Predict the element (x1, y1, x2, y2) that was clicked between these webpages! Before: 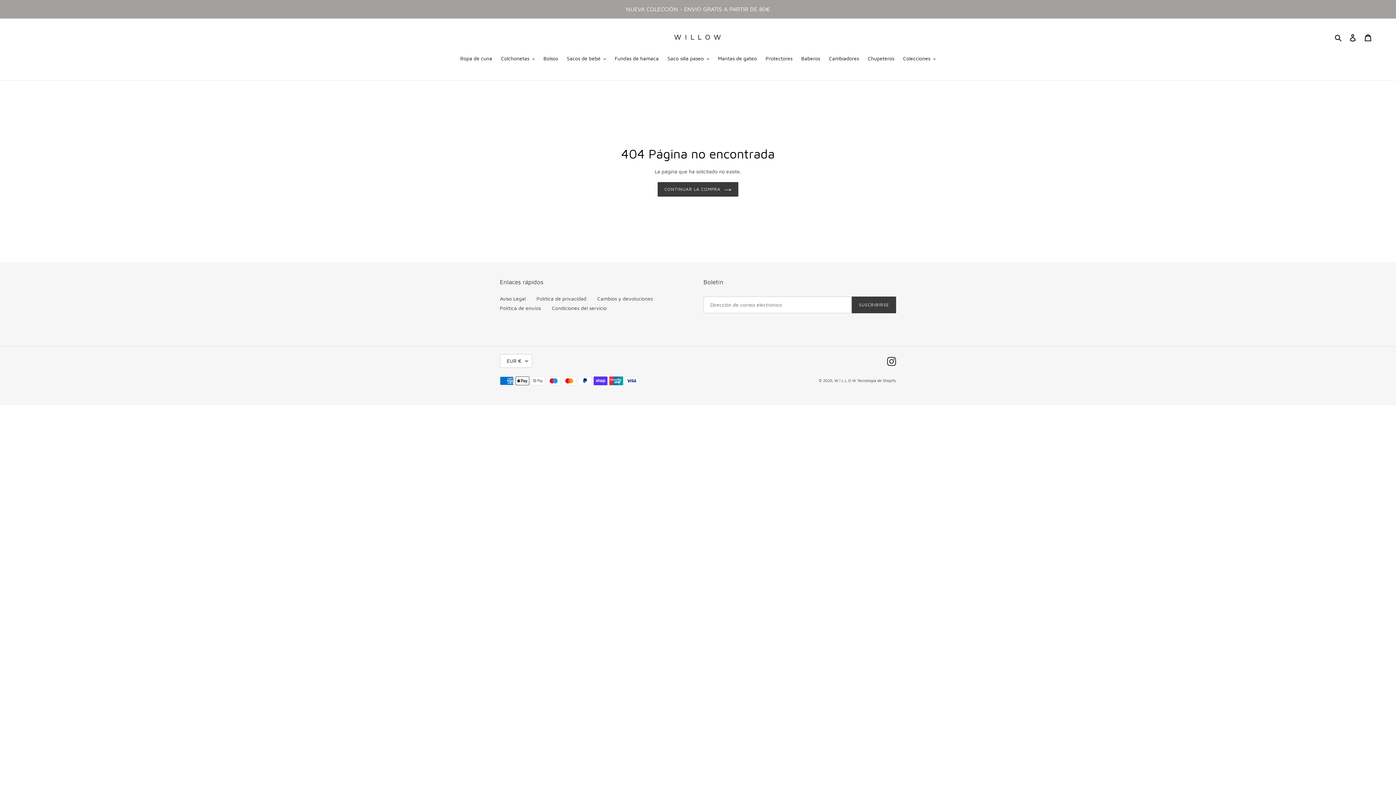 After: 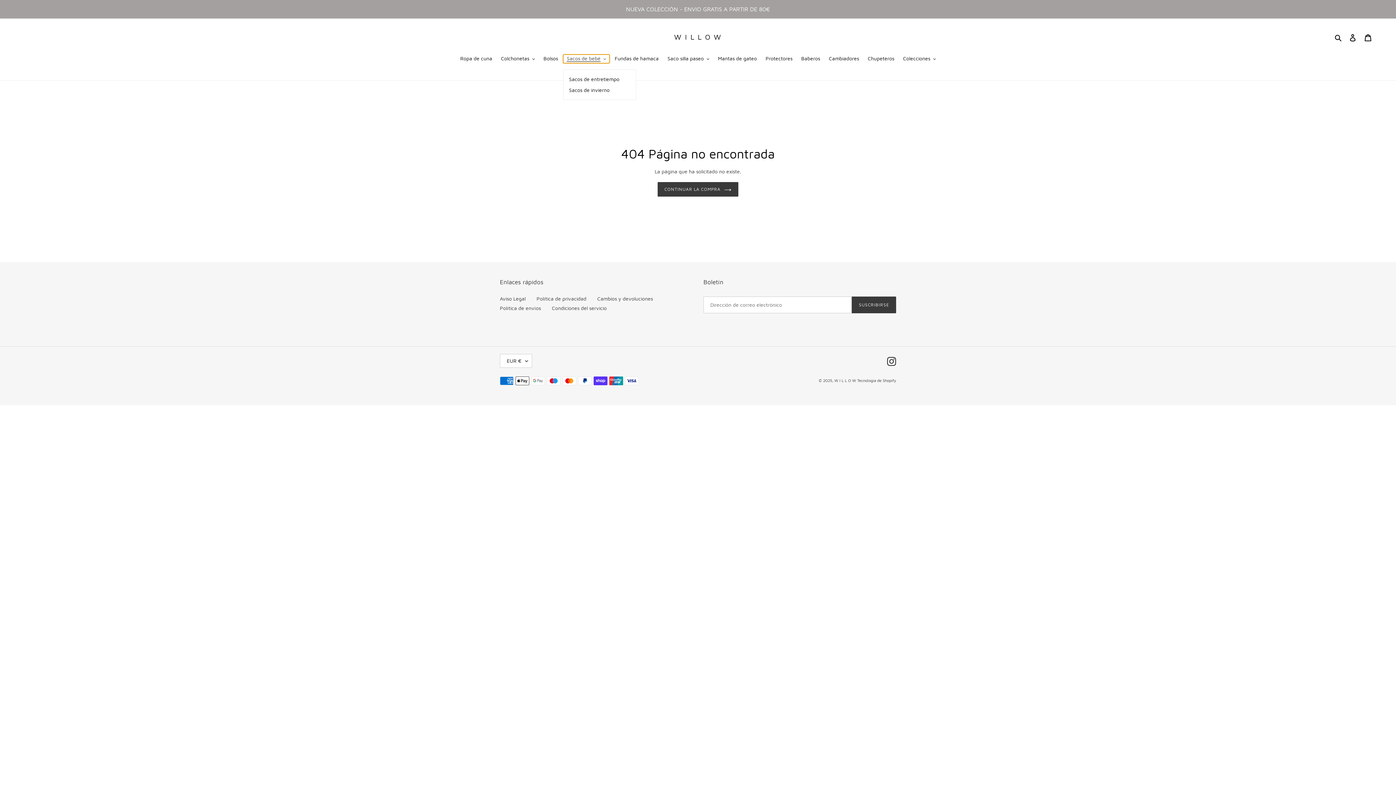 Action: bbox: (563, 54, 609, 63) label: Sacos de bebé